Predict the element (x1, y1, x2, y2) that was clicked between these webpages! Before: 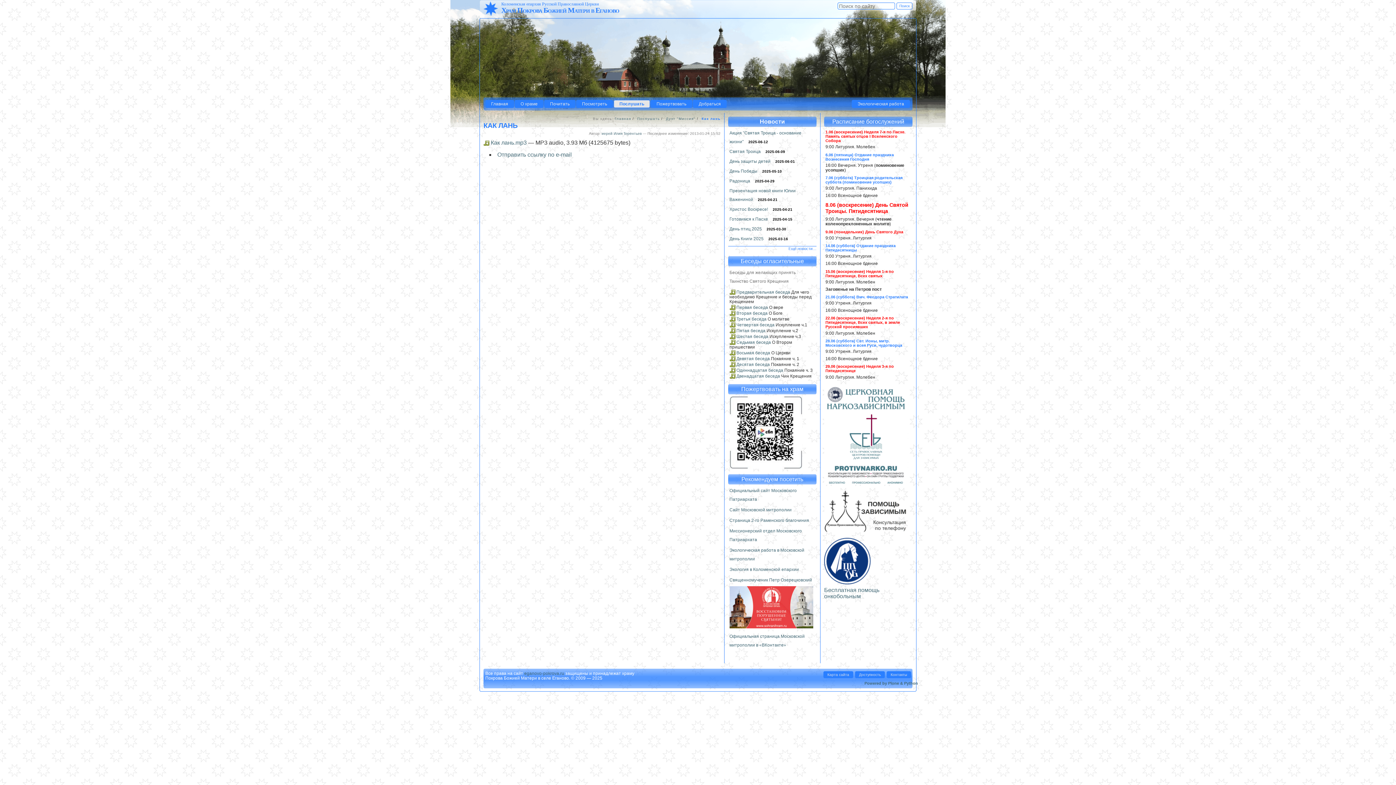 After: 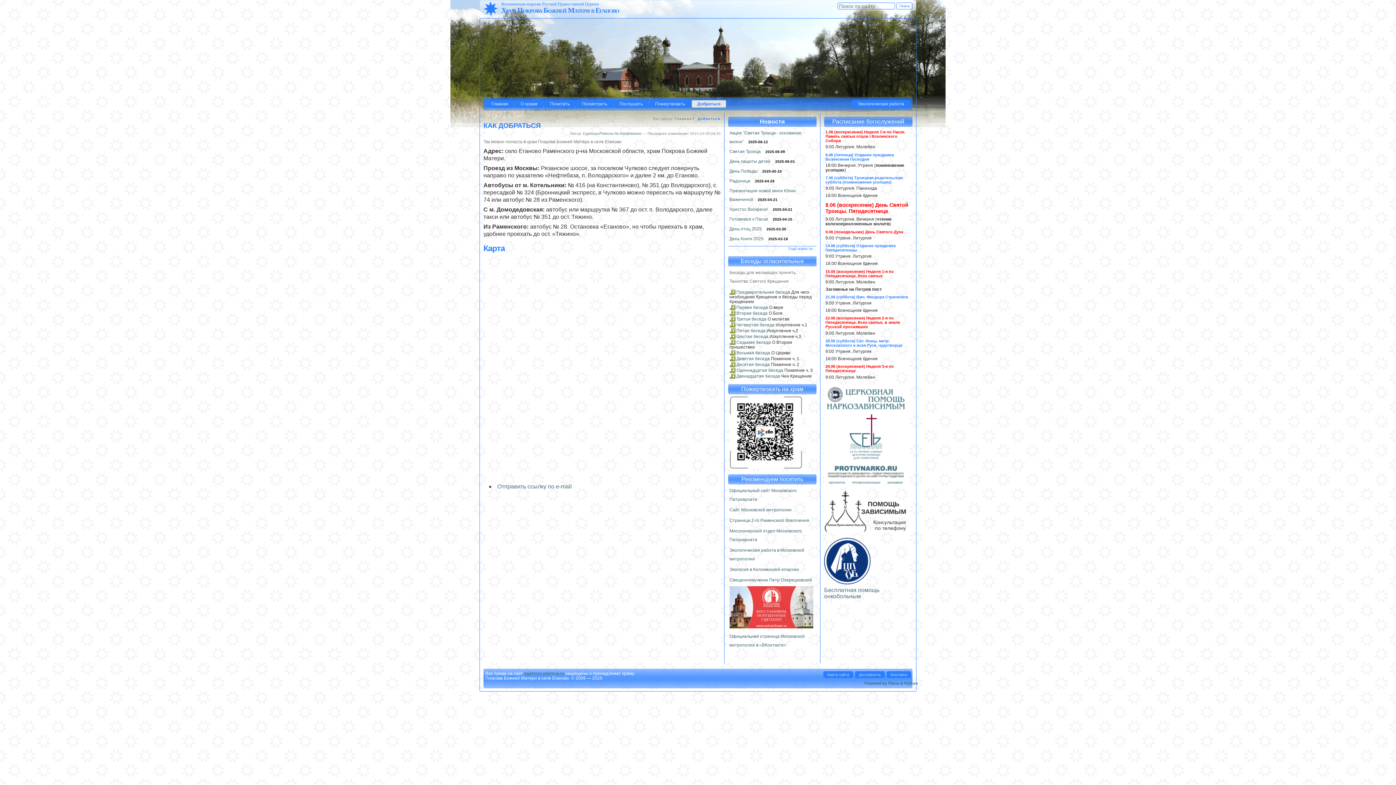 Action: label: Добраться bbox: (693, 100, 726, 108)